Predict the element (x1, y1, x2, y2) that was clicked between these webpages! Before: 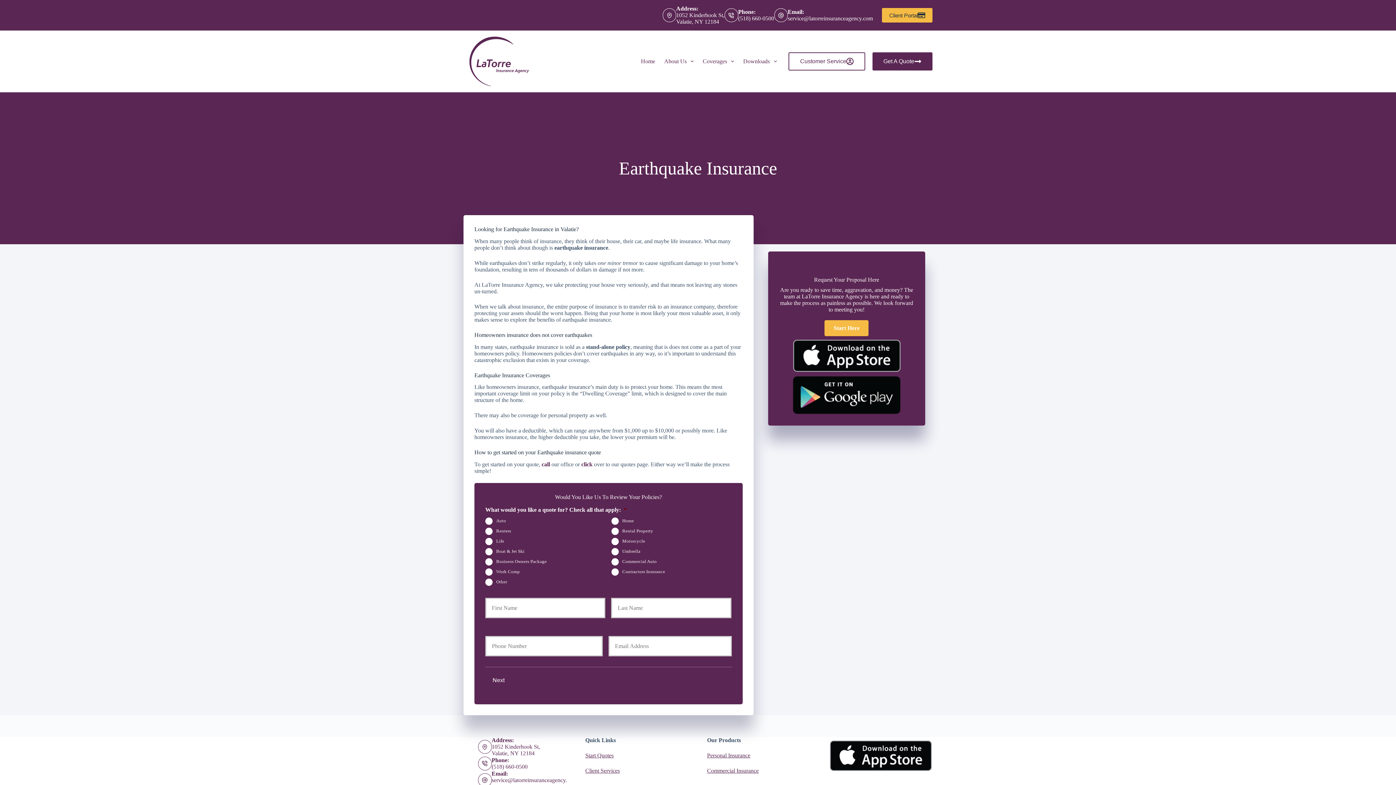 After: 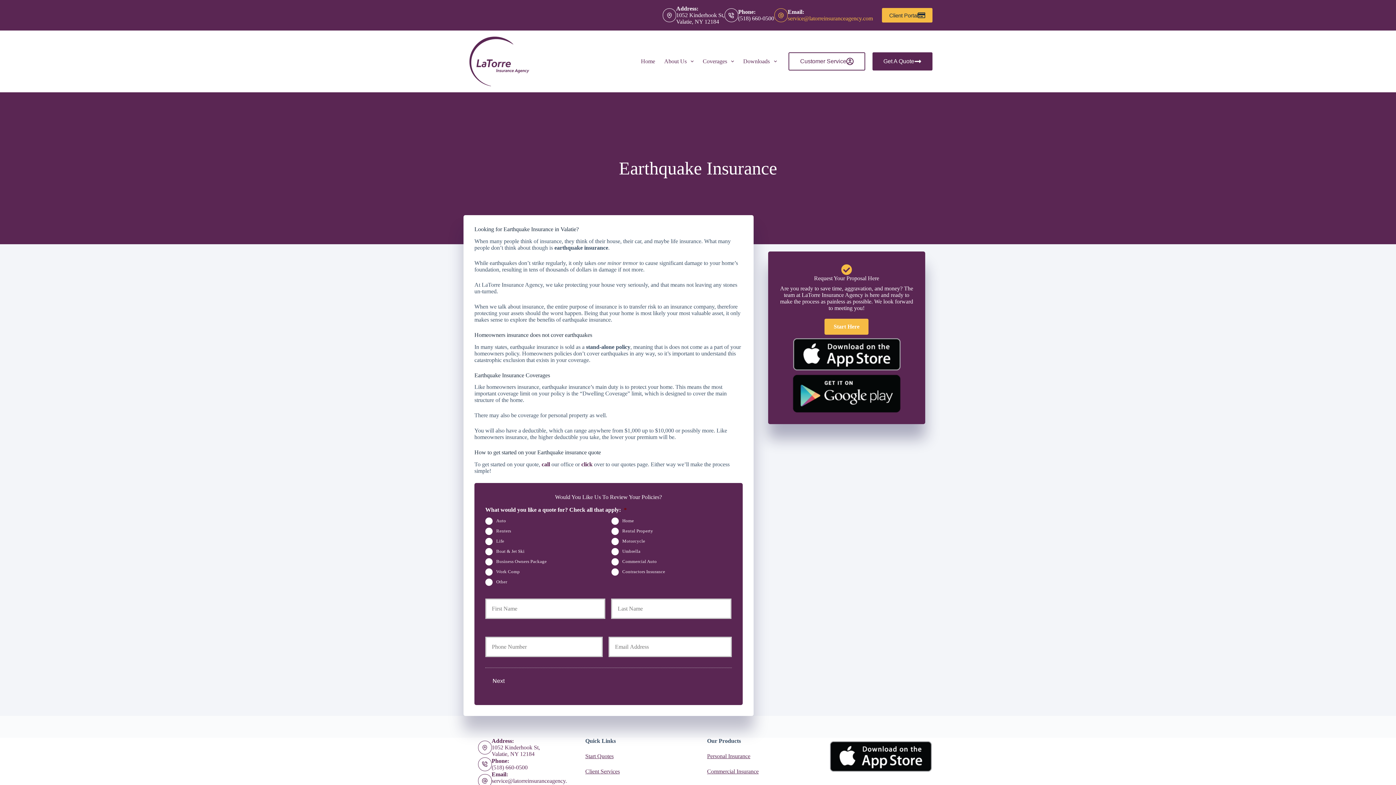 Action: bbox: (788, 15, 873, 21) label: service@latorreinsuranceagency.com